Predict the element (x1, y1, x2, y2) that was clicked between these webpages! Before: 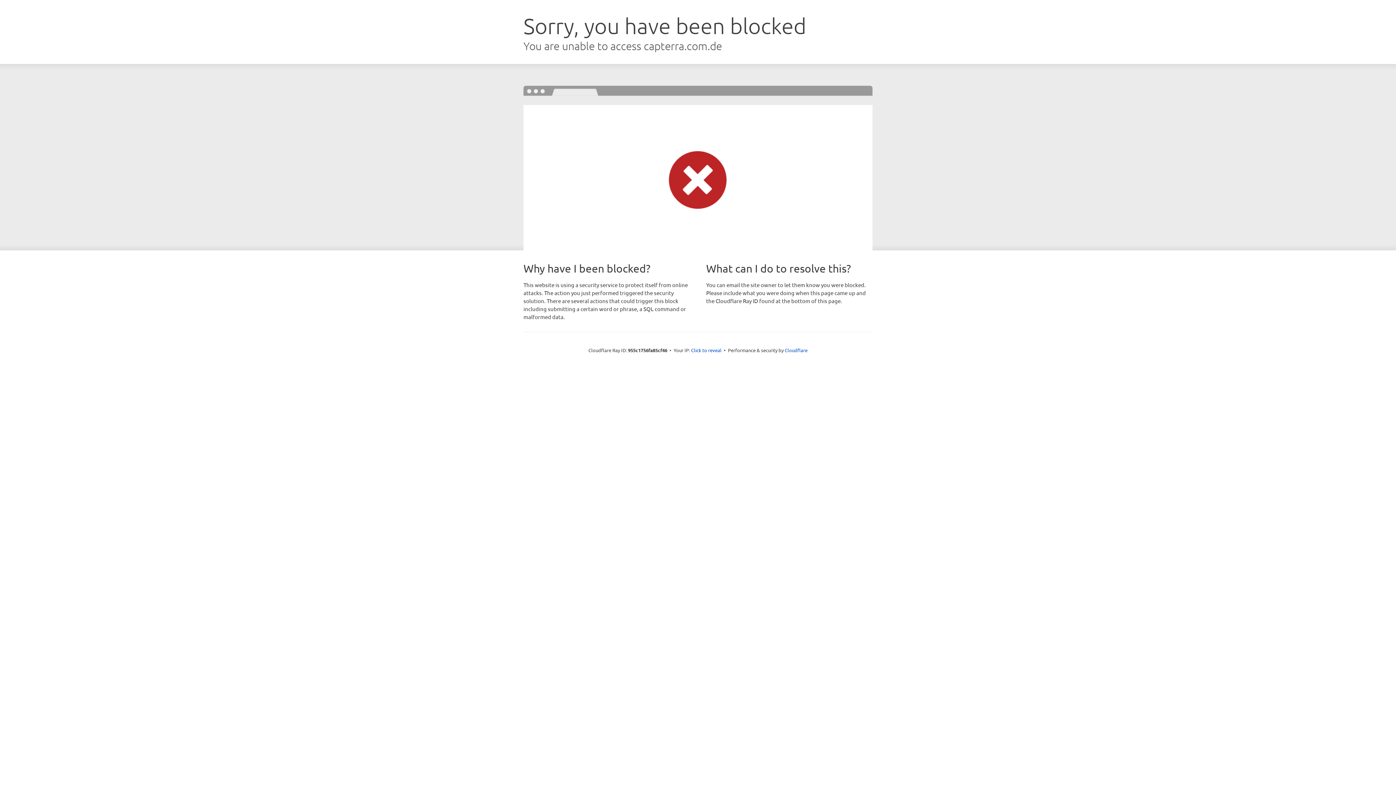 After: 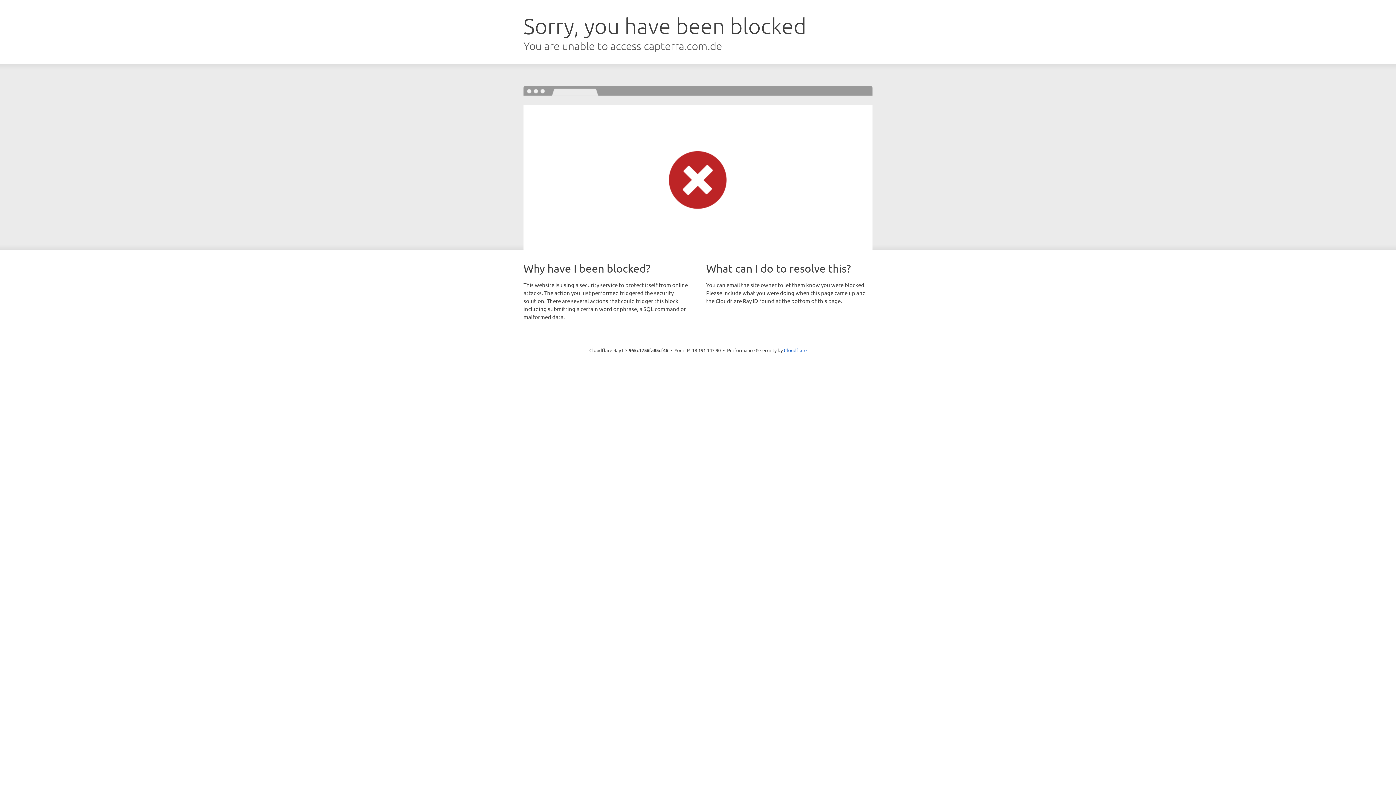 Action: bbox: (691, 346, 721, 353) label: Click to reveal